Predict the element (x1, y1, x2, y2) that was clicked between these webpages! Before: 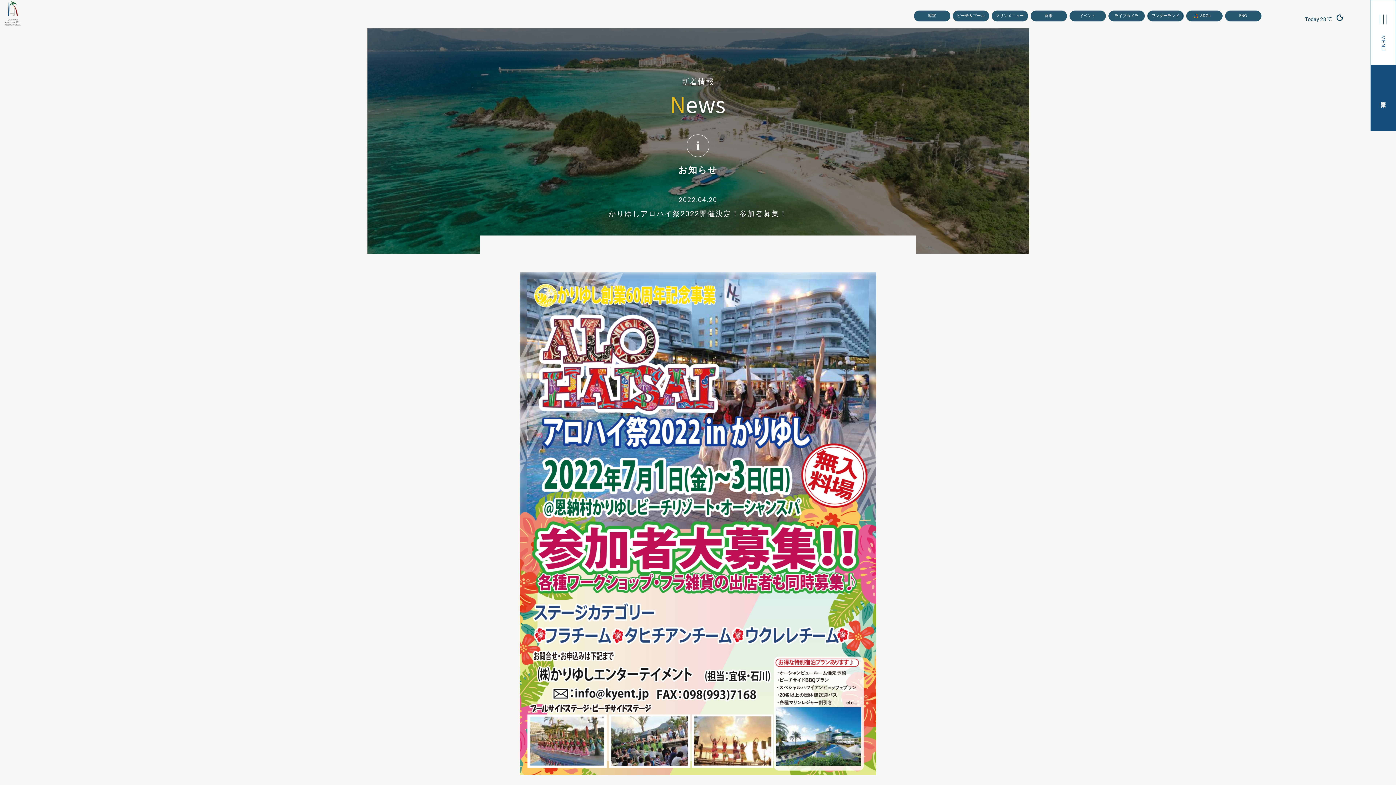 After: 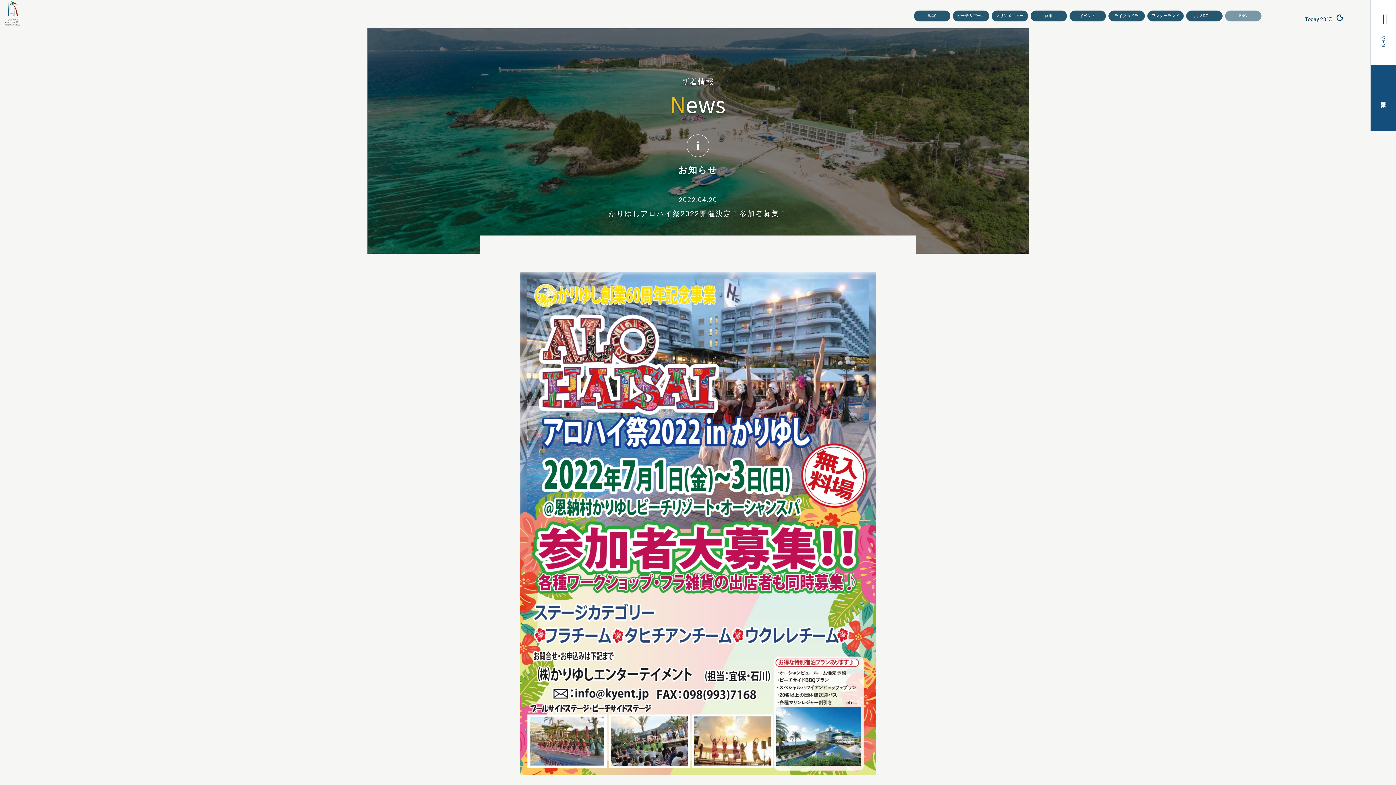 Action: bbox: (1225, 10, 1261, 21) label: ENG